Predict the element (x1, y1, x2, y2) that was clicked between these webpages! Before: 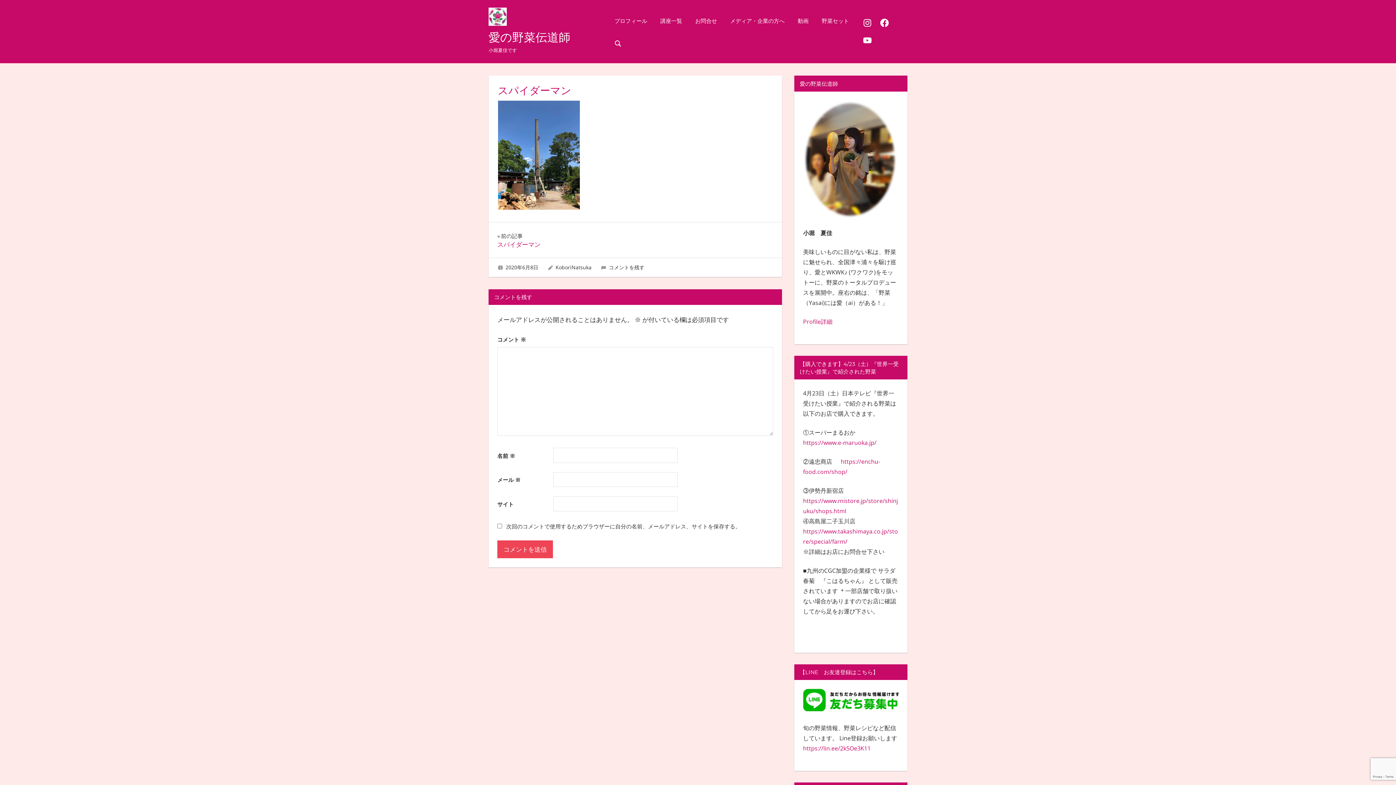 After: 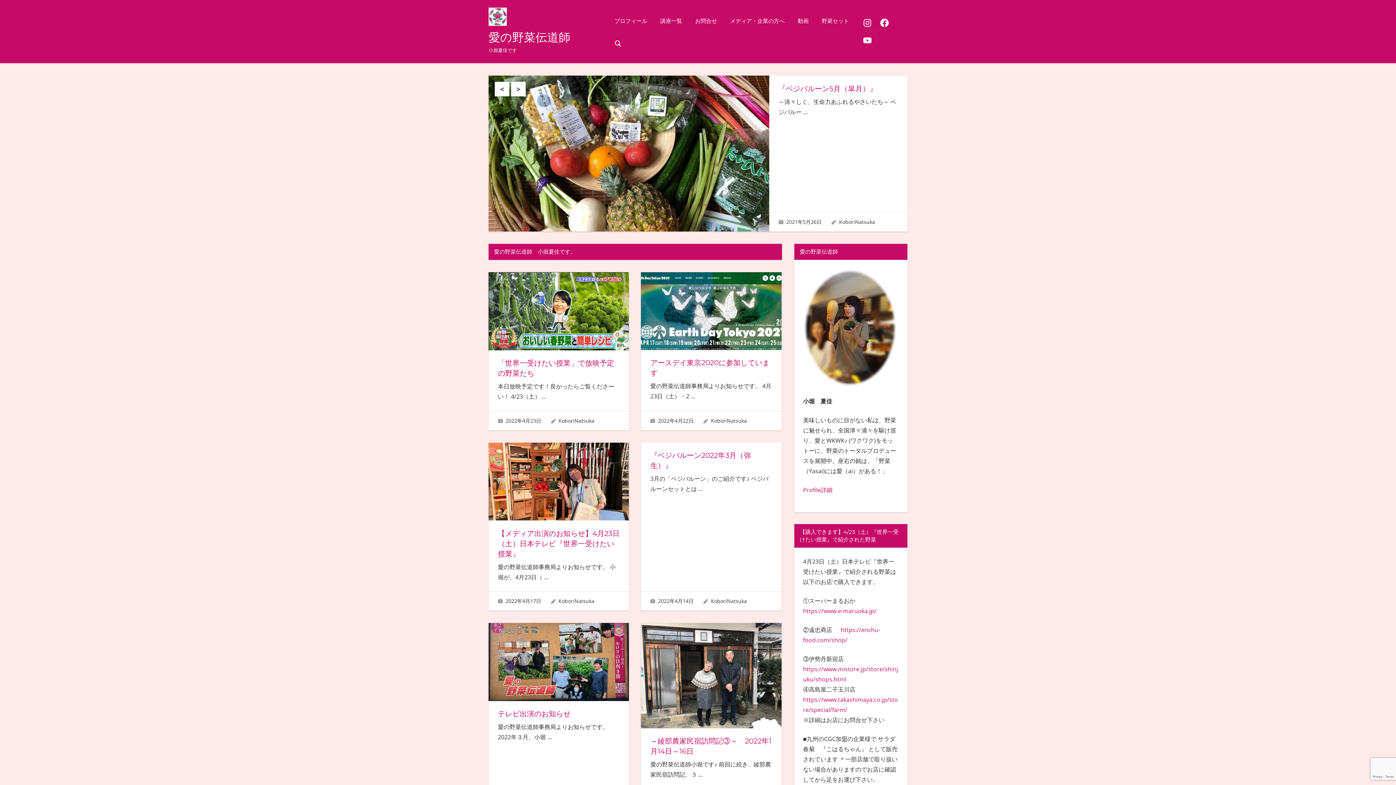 Action: bbox: (488, 7, 513, 15)